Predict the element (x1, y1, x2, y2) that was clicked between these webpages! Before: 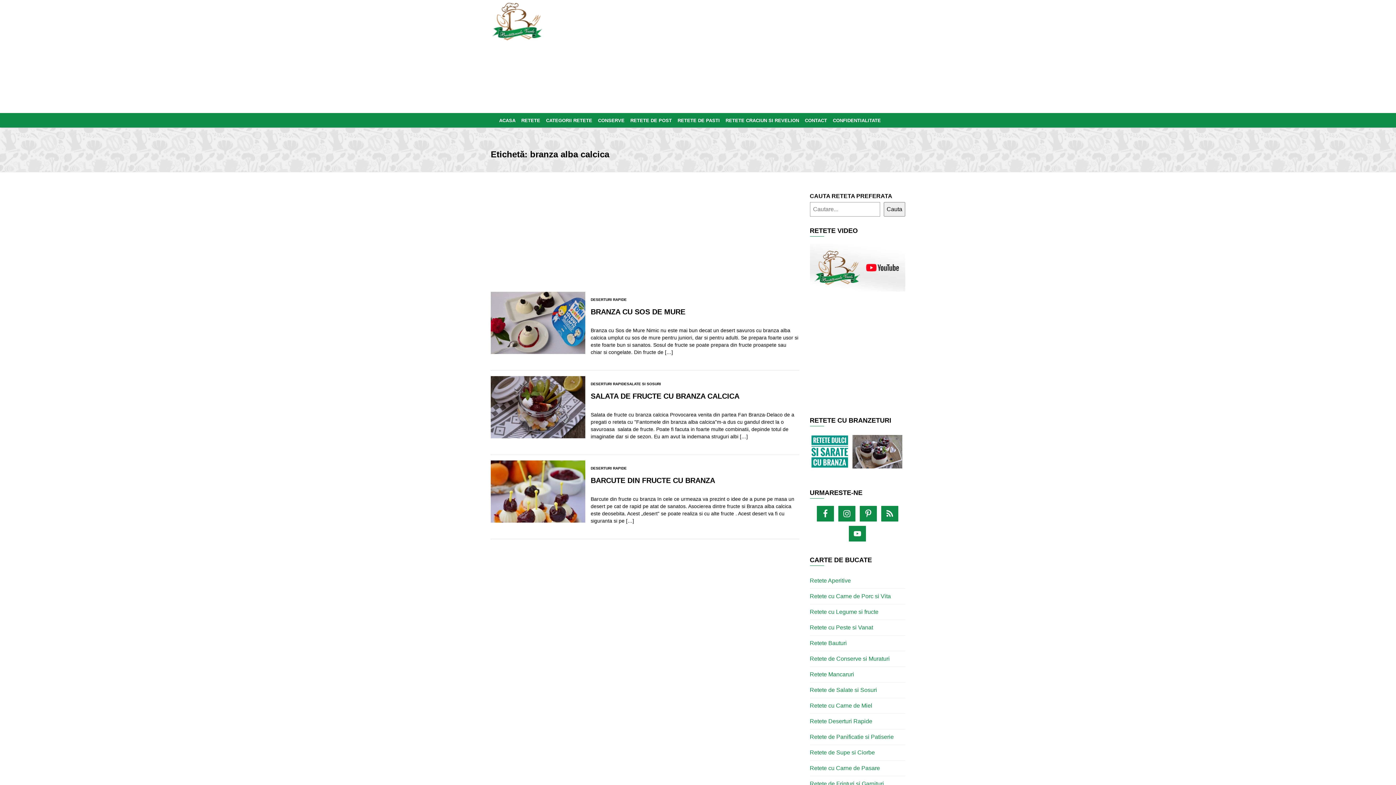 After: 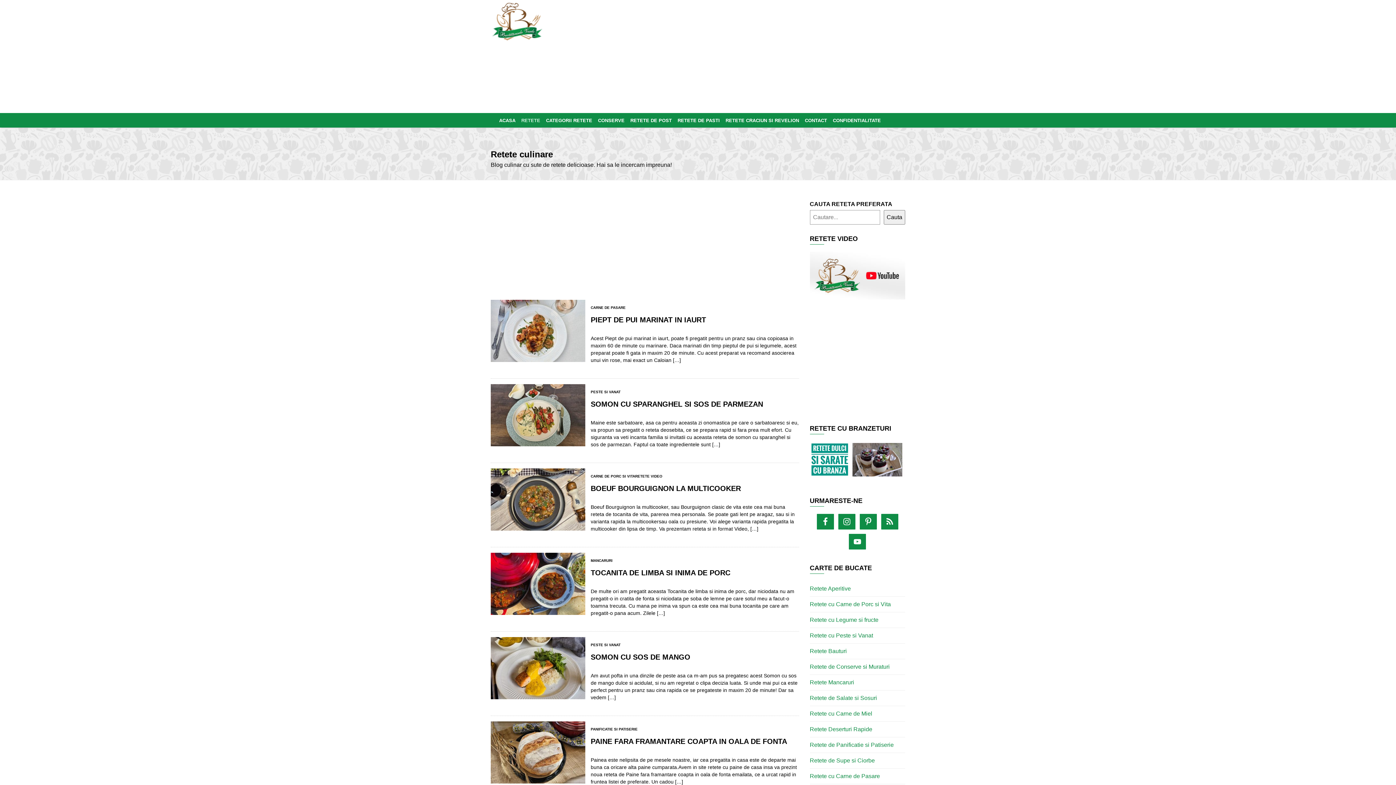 Action: label: RETETE bbox: (520, 114, 541, 126)